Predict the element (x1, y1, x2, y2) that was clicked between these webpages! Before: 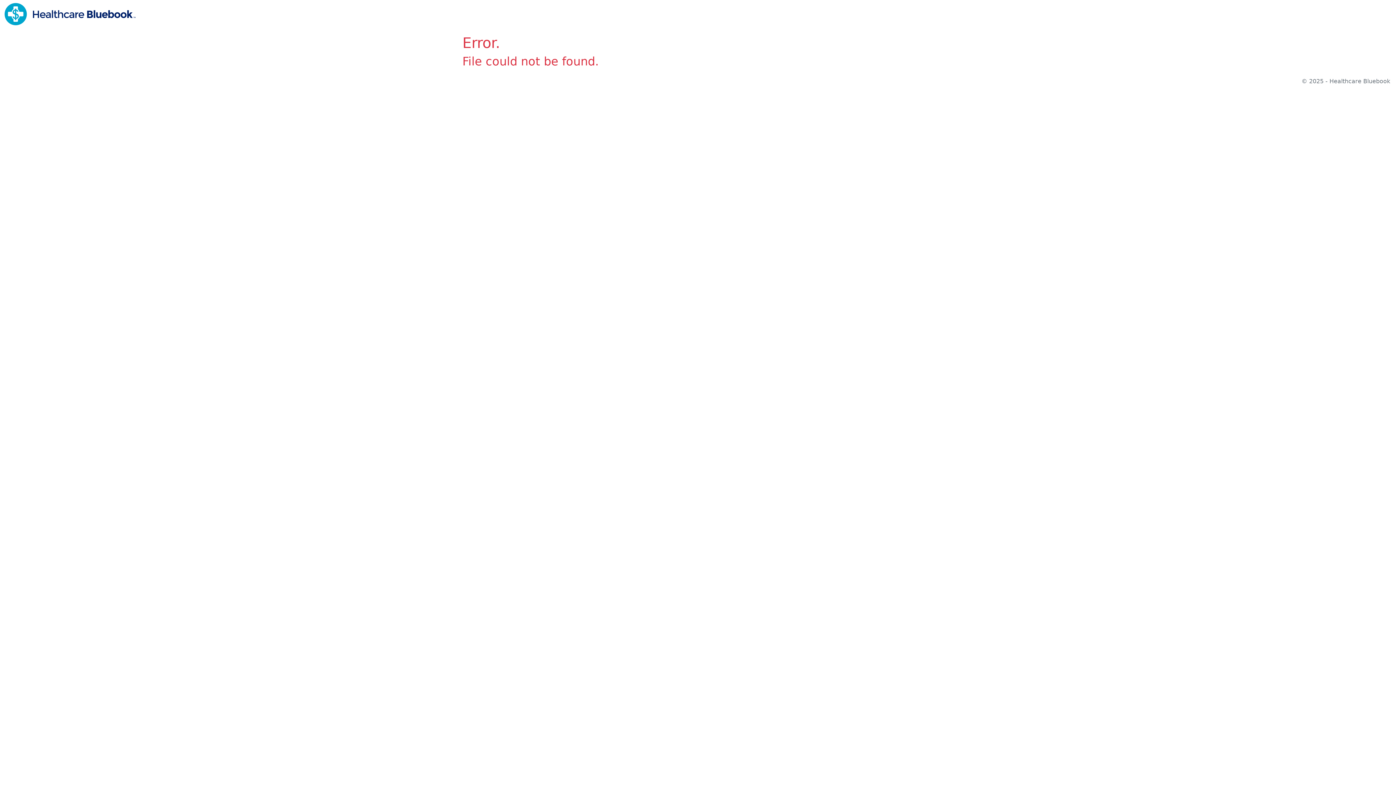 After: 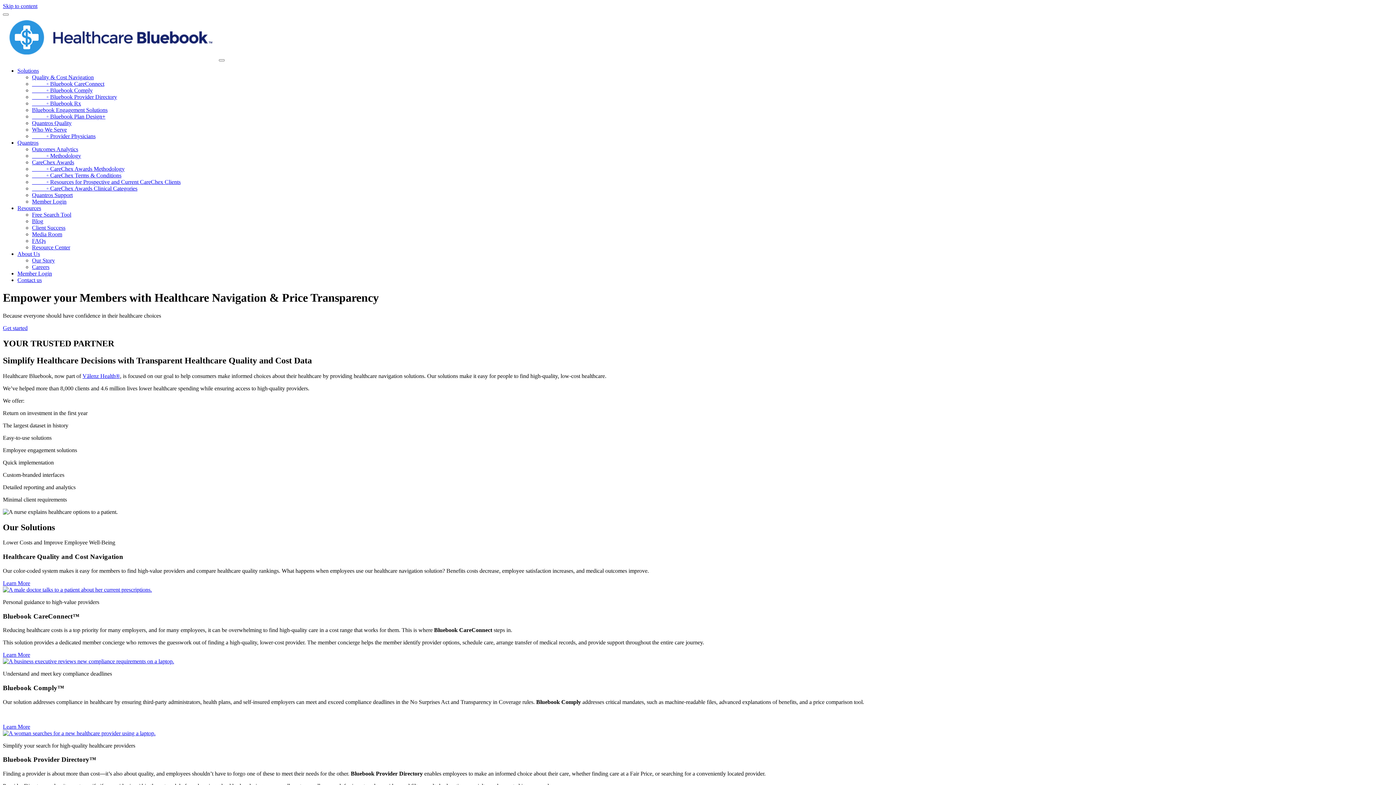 Action: bbox: (4, 10, 135, 17)